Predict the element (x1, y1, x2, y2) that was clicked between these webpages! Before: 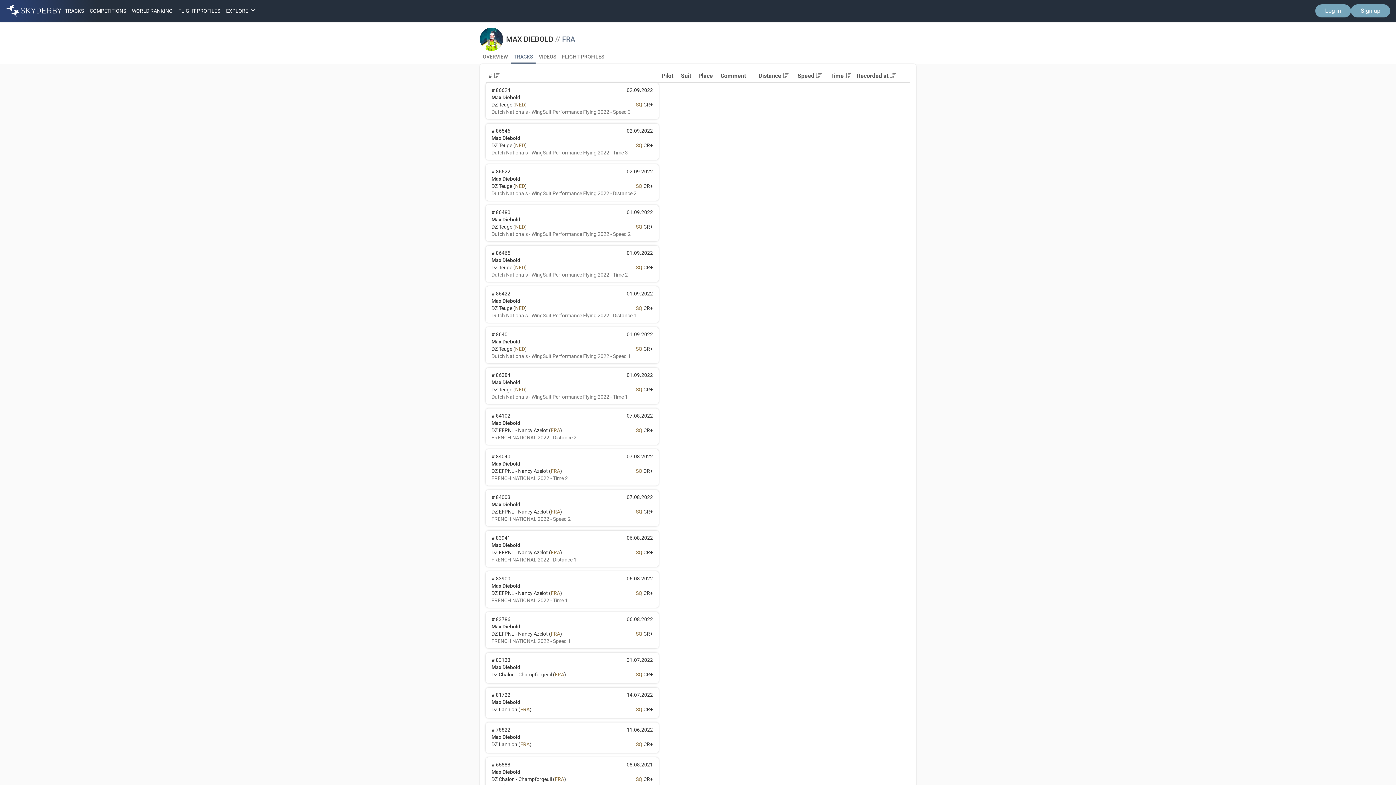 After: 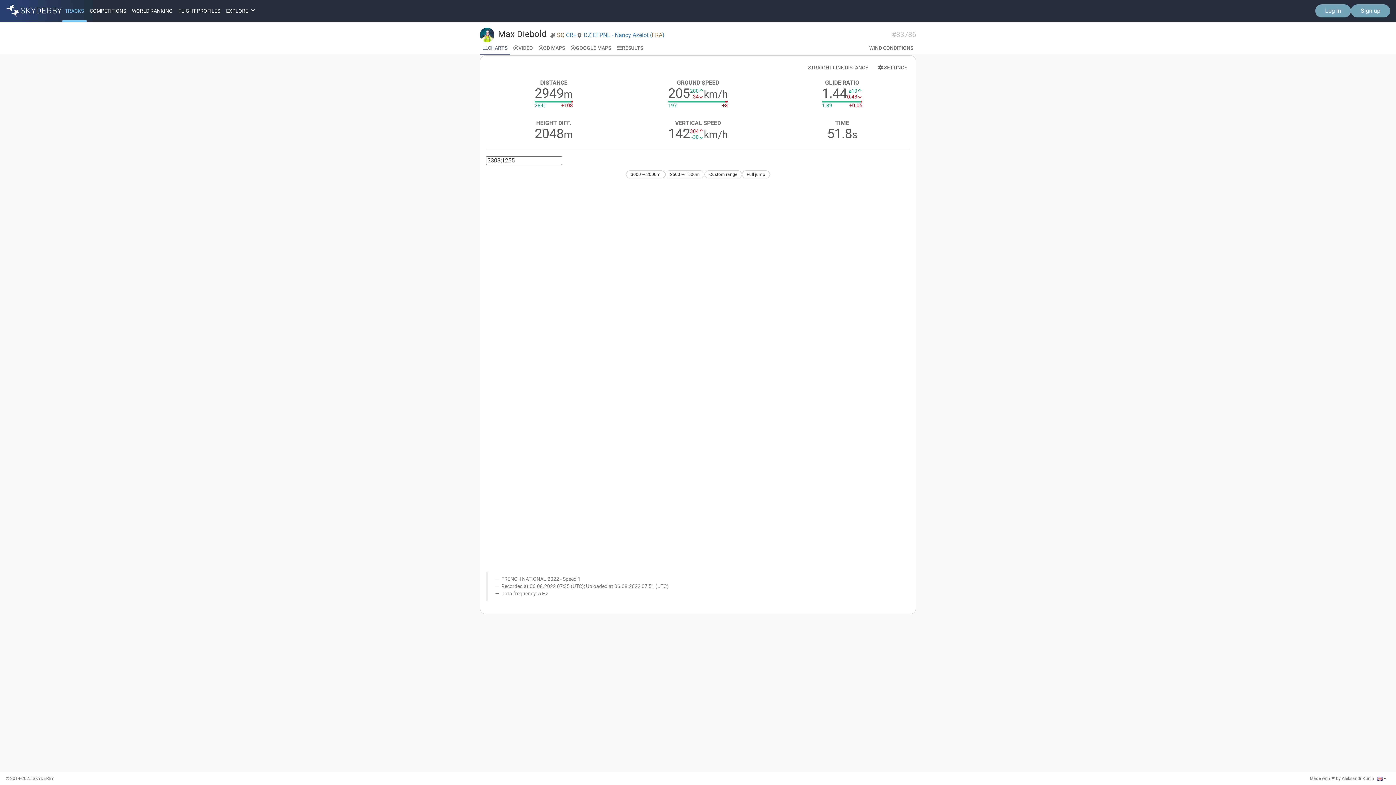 Action: bbox: (485, 612, 658, 648) label:  83786
Max Diebold
SQ CR+
DZ EFPNL - Nancy Azelot (FRA)
FRENCH NATIONAL 2022 - Speed 1
06.08.2022